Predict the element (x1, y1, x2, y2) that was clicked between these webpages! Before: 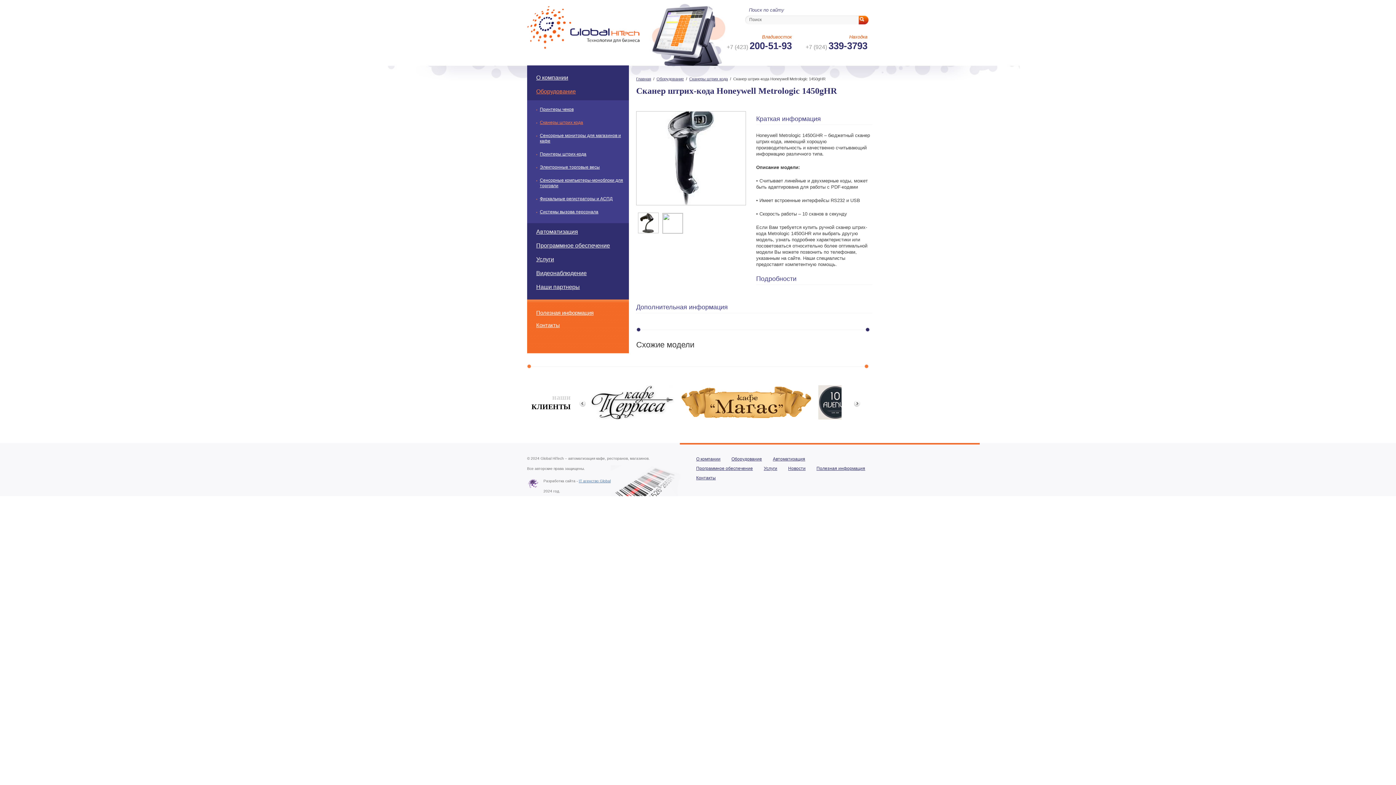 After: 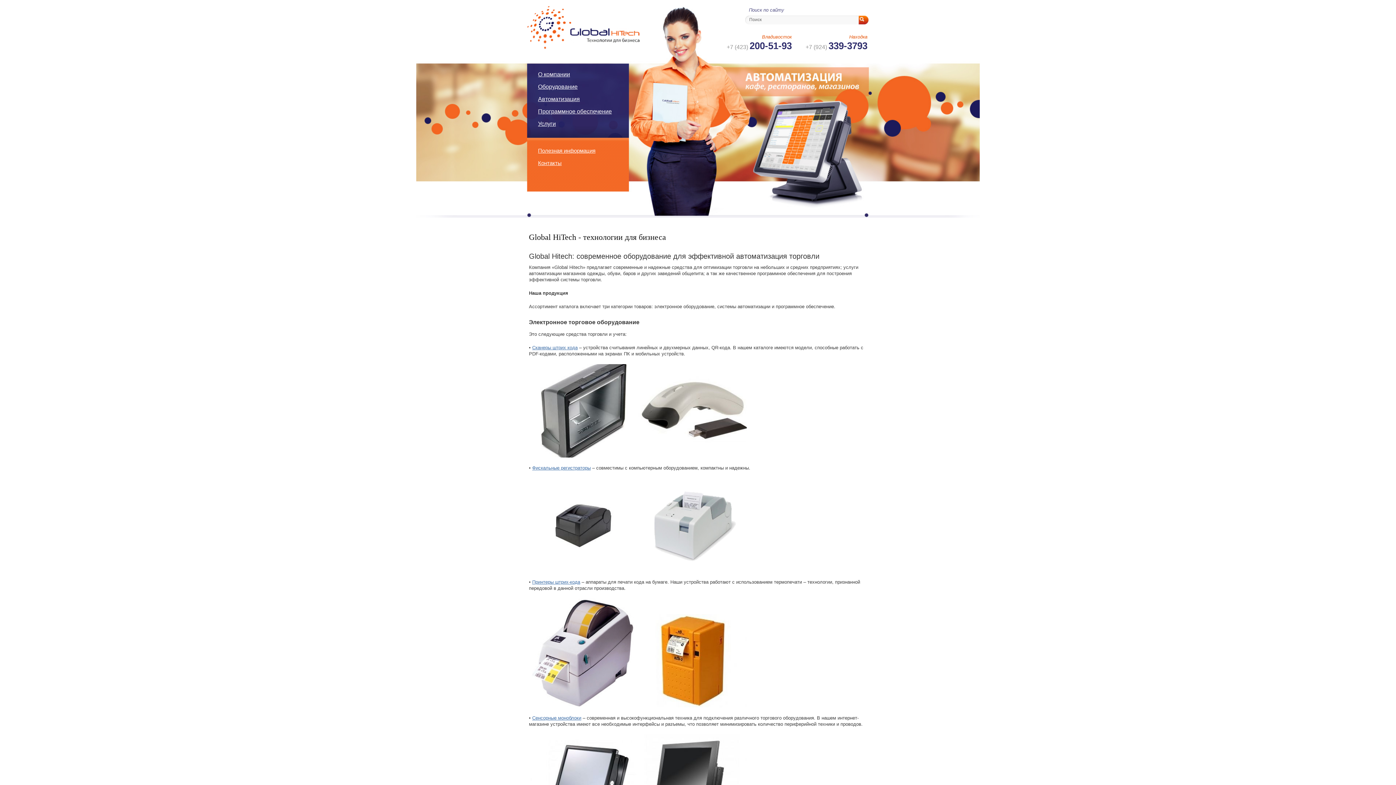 Action: bbox: (523, 53, 640, 58)